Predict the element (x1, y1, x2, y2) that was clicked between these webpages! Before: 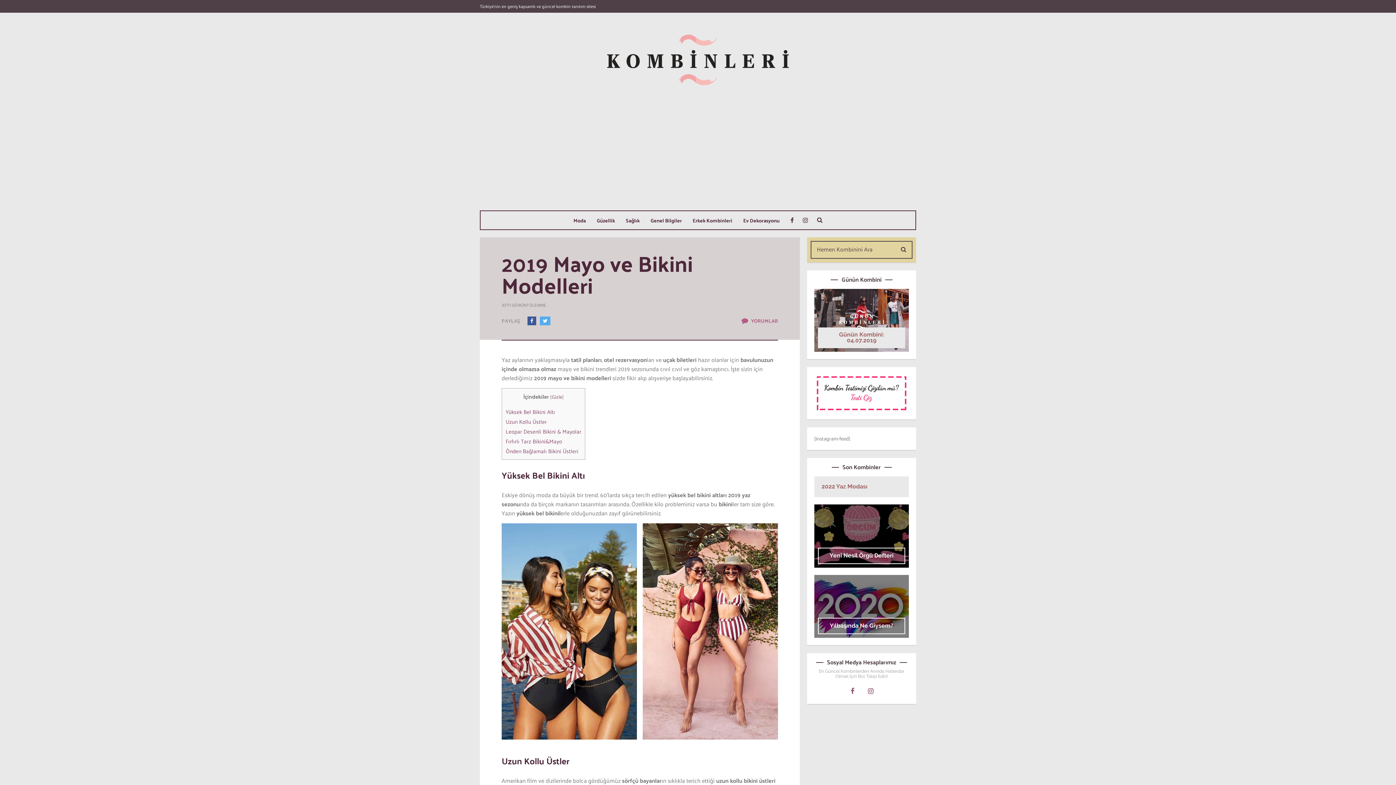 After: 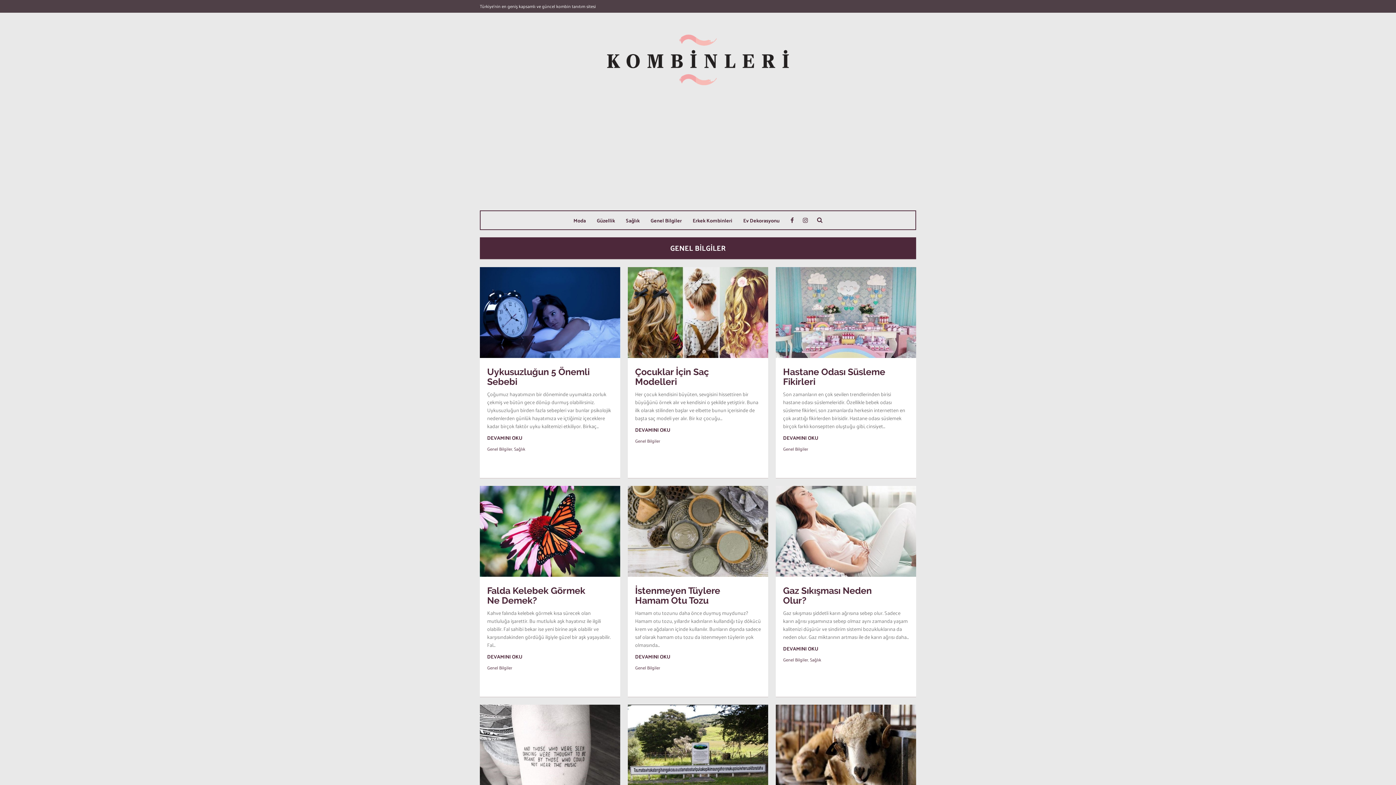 Action: bbox: (650, 179, 682, 261) label: Genel Bilgiler